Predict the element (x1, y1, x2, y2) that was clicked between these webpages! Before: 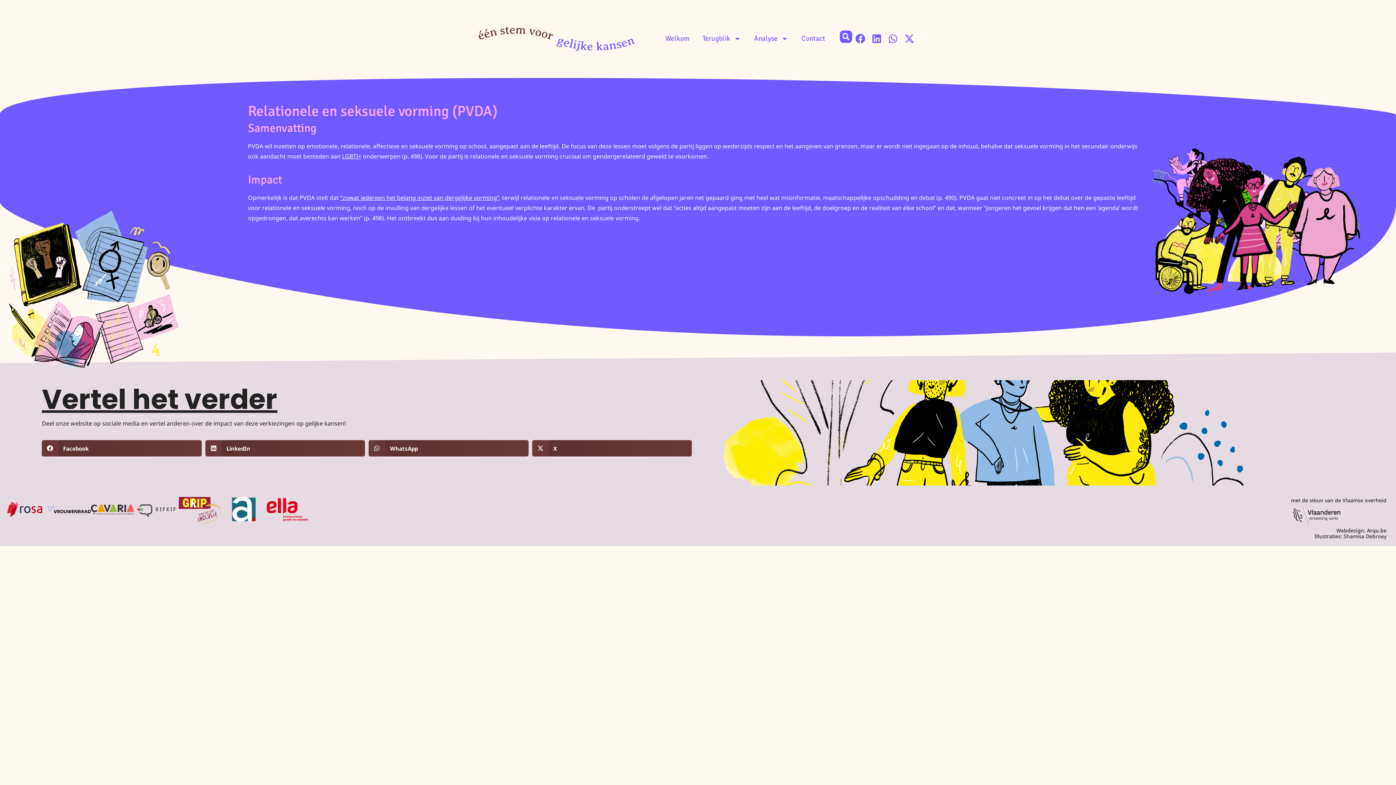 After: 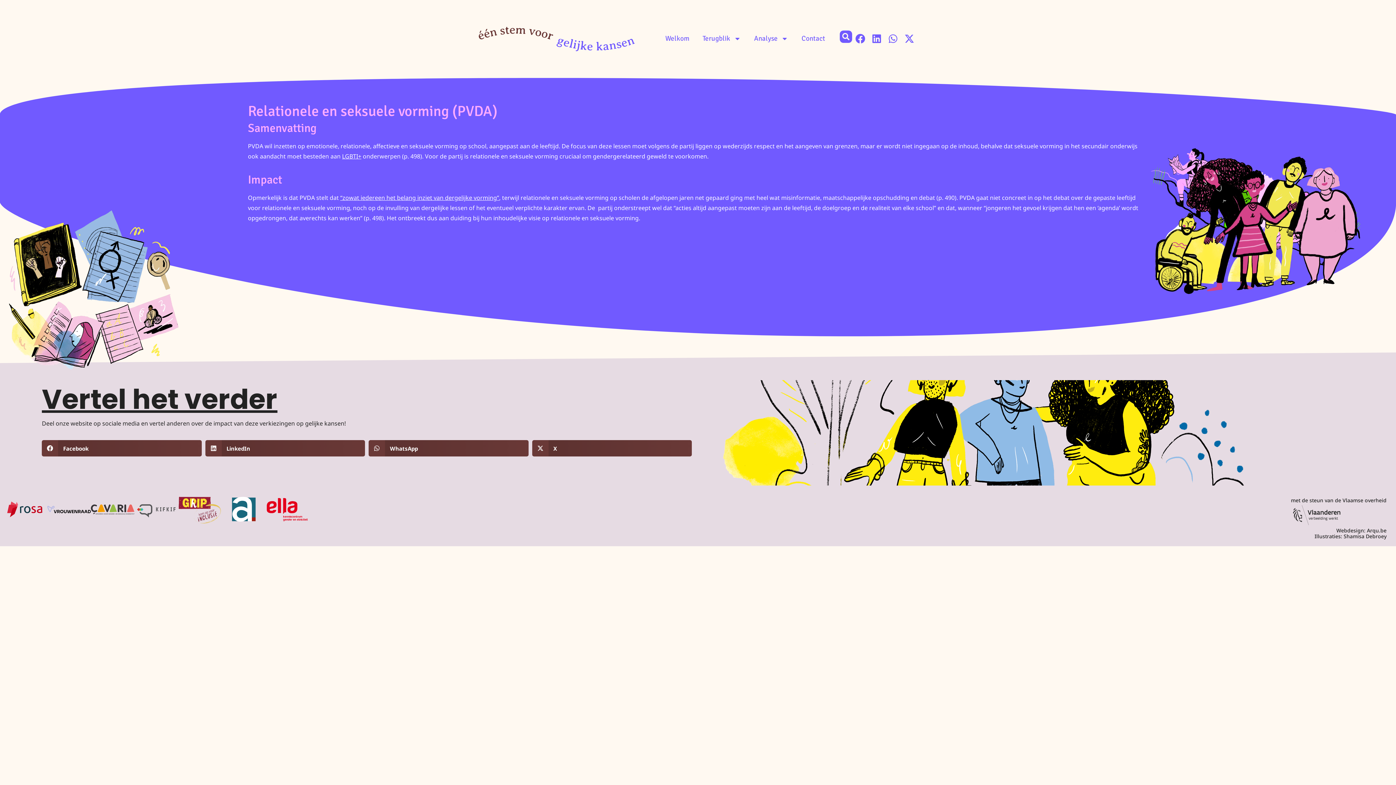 Action: bbox: (3, 495, 47, 524)